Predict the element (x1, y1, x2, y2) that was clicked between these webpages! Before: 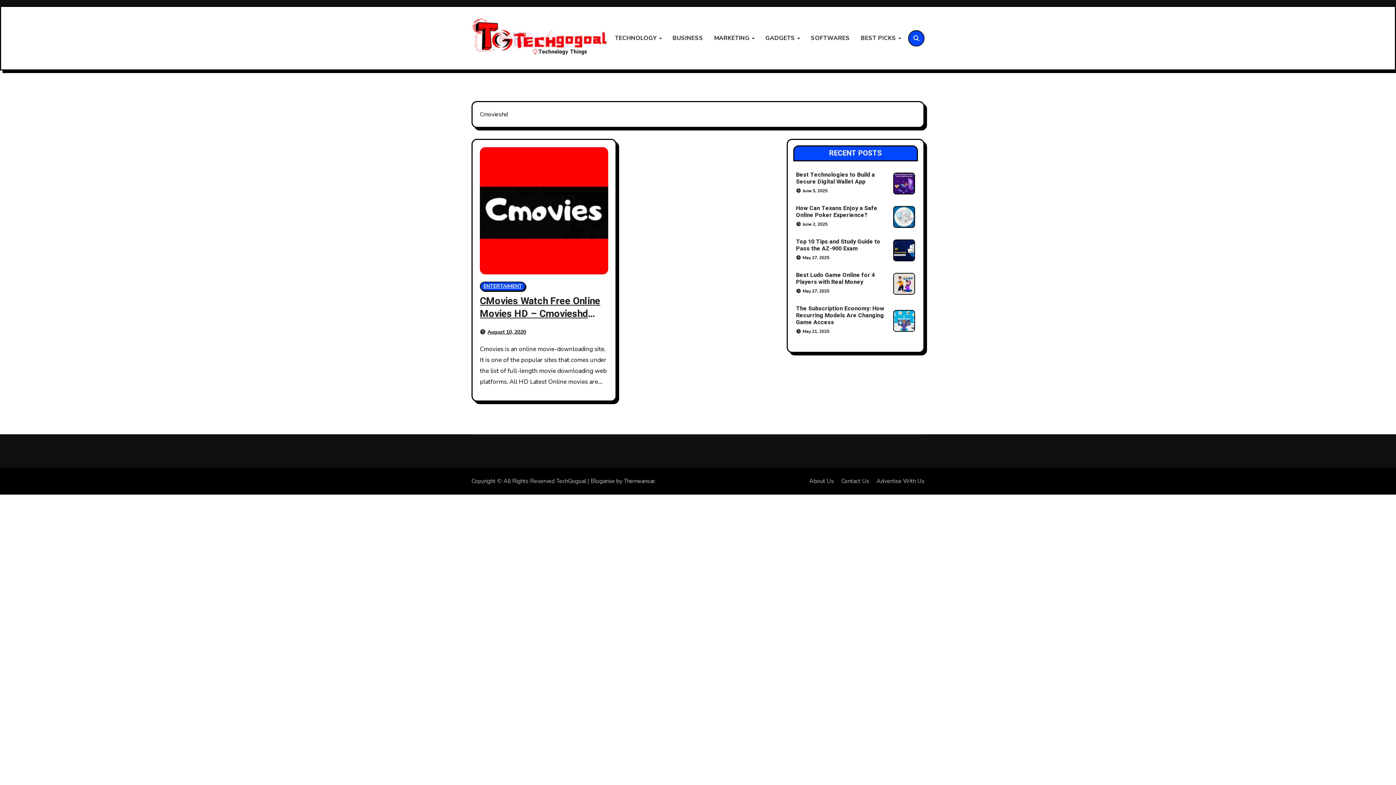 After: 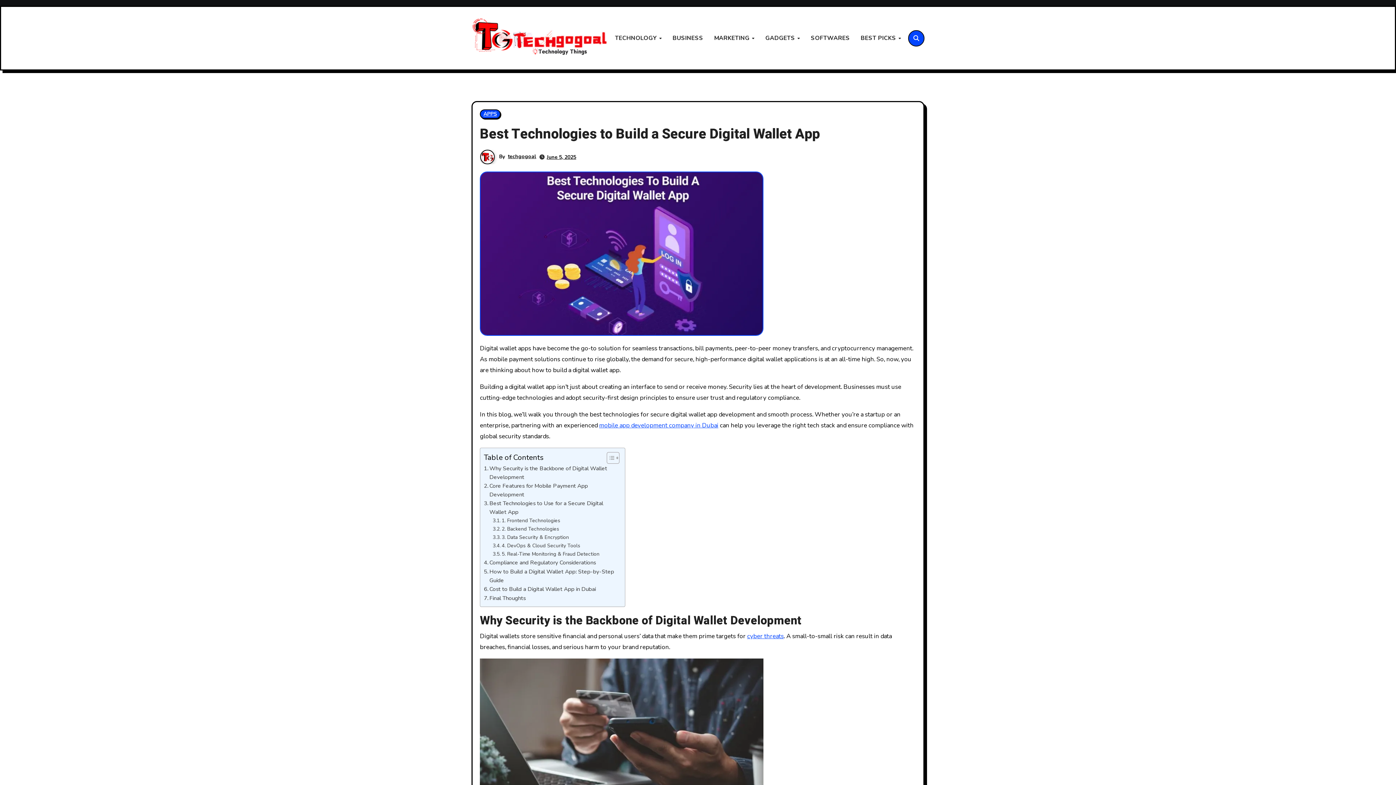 Action: label: Best Technologies to Build a Secure Digital Wallet App bbox: (796, 170, 875, 186)